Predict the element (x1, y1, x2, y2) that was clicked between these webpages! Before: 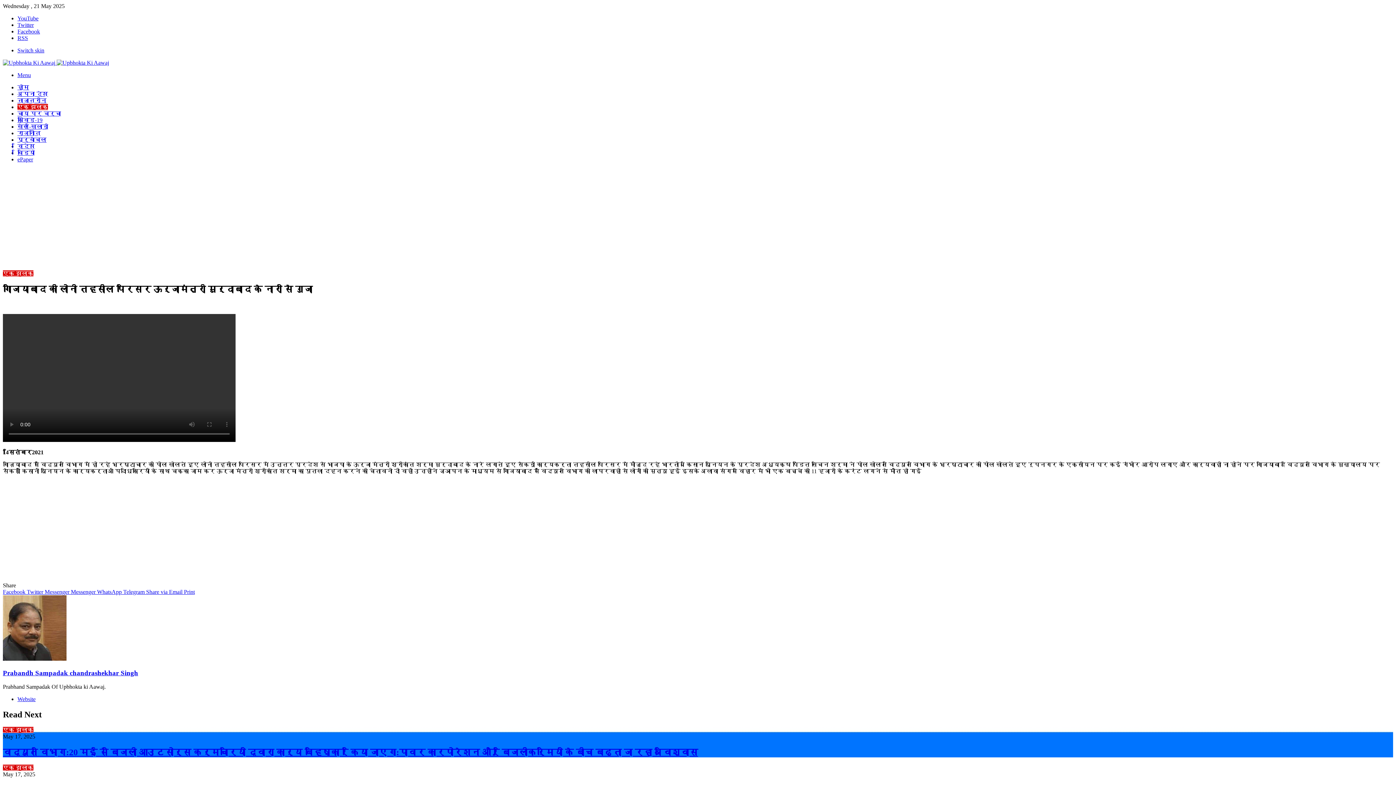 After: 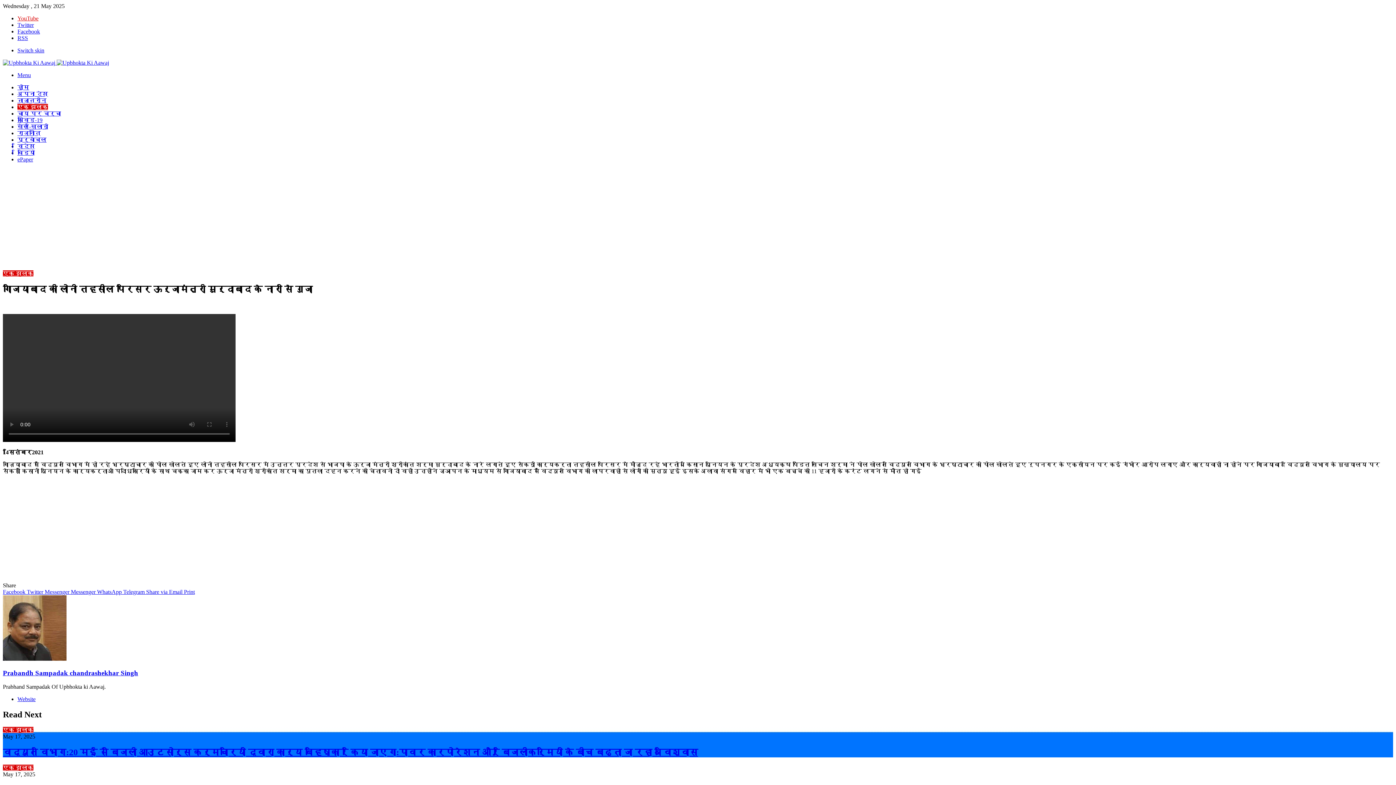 Action: label: YouTube bbox: (17, 15, 38, 21)